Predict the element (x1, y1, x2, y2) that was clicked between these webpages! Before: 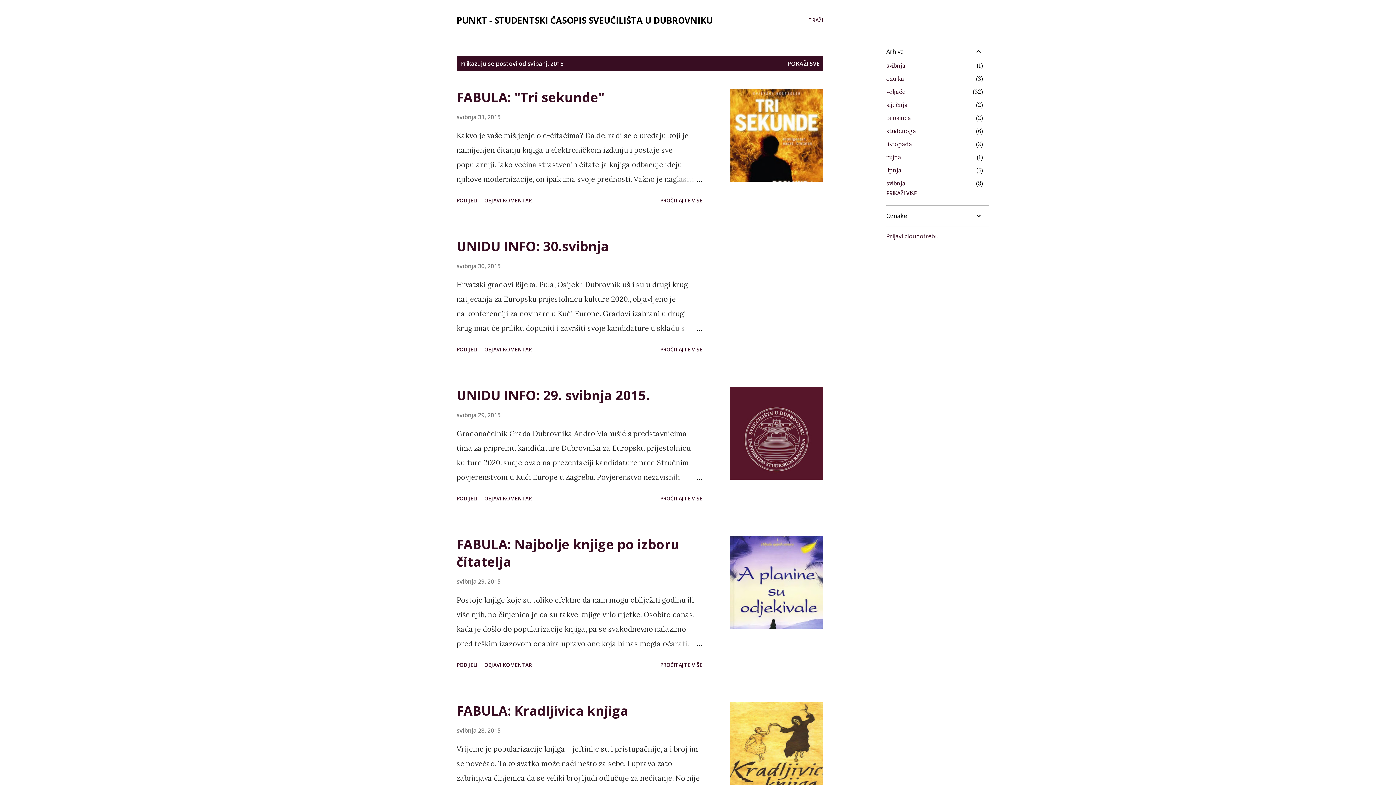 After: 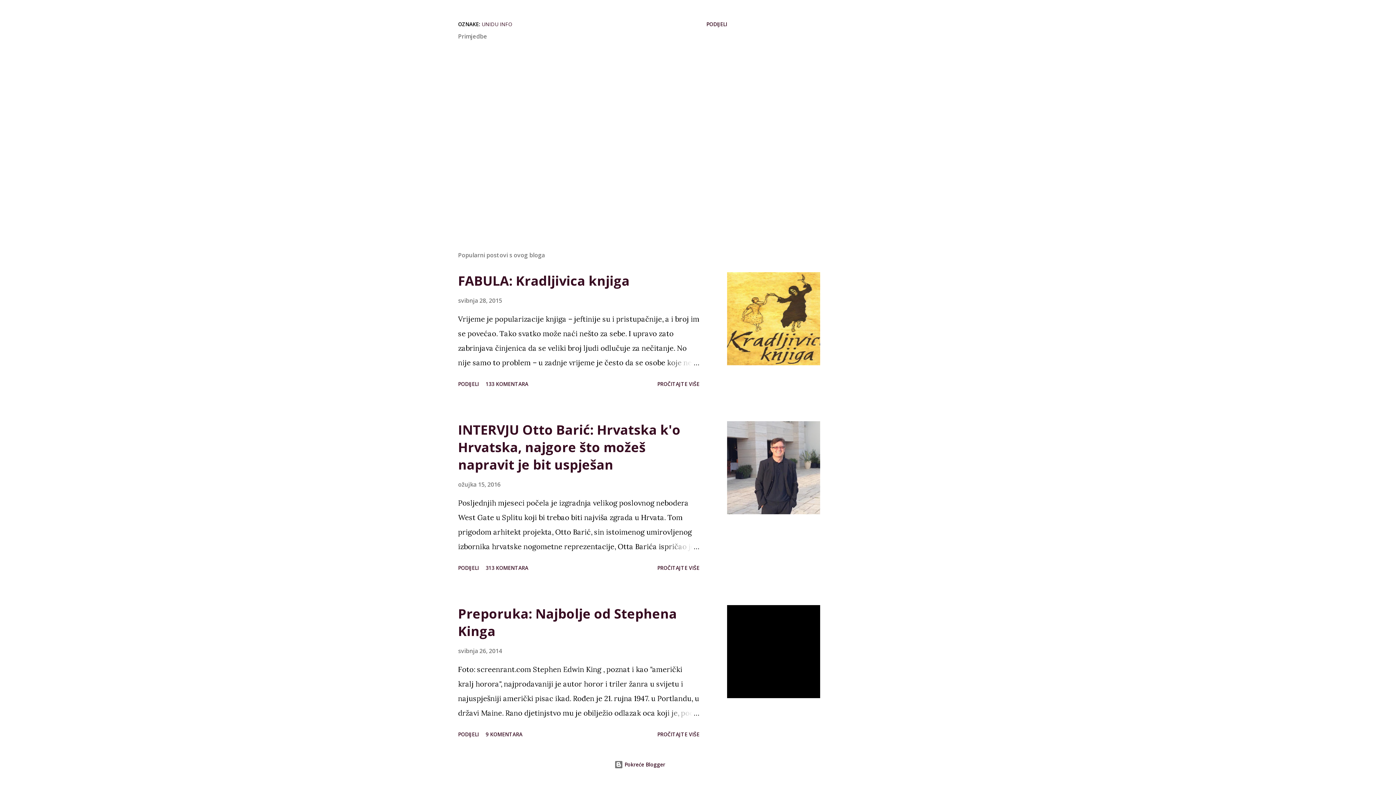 Action: label: OBJAVI KOMENTAR bbox: (481, 343, 534, 356)